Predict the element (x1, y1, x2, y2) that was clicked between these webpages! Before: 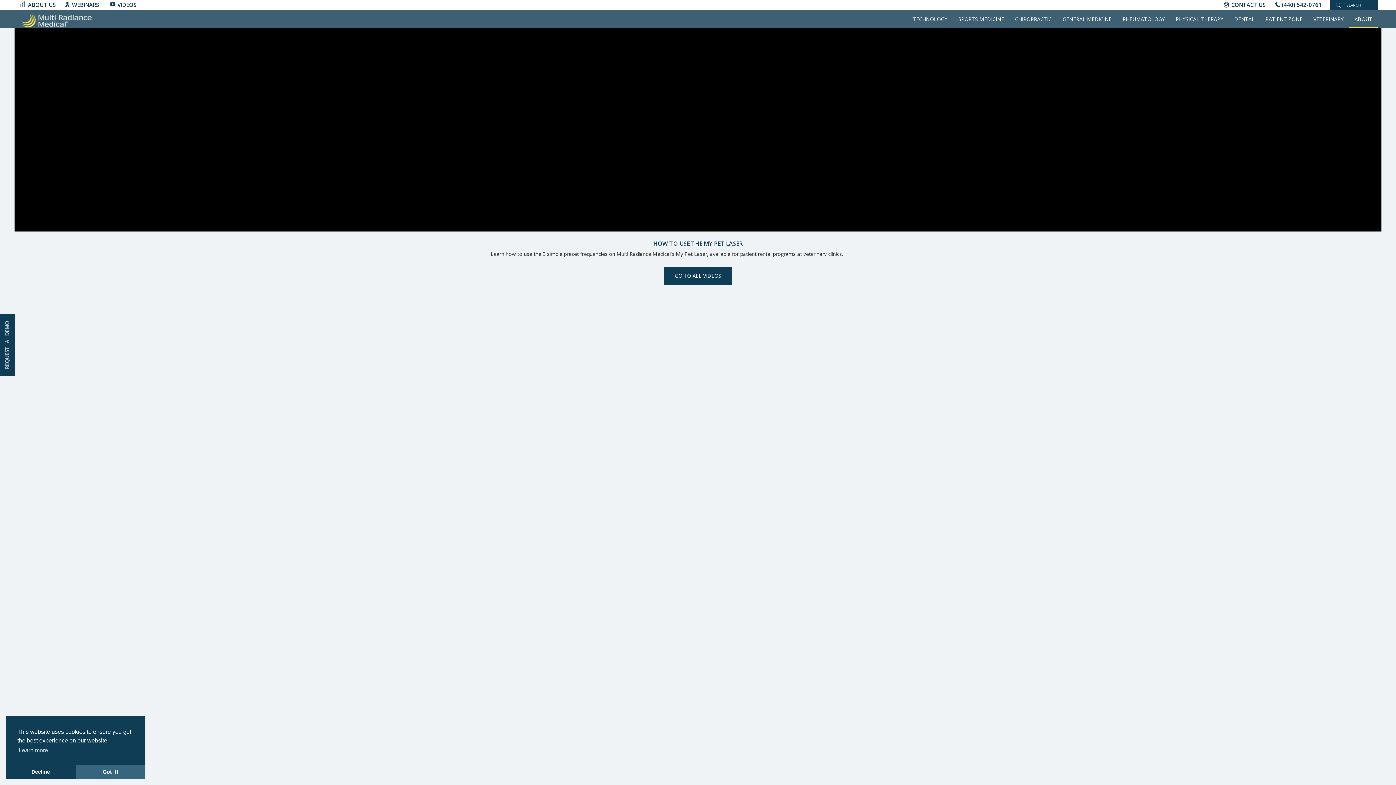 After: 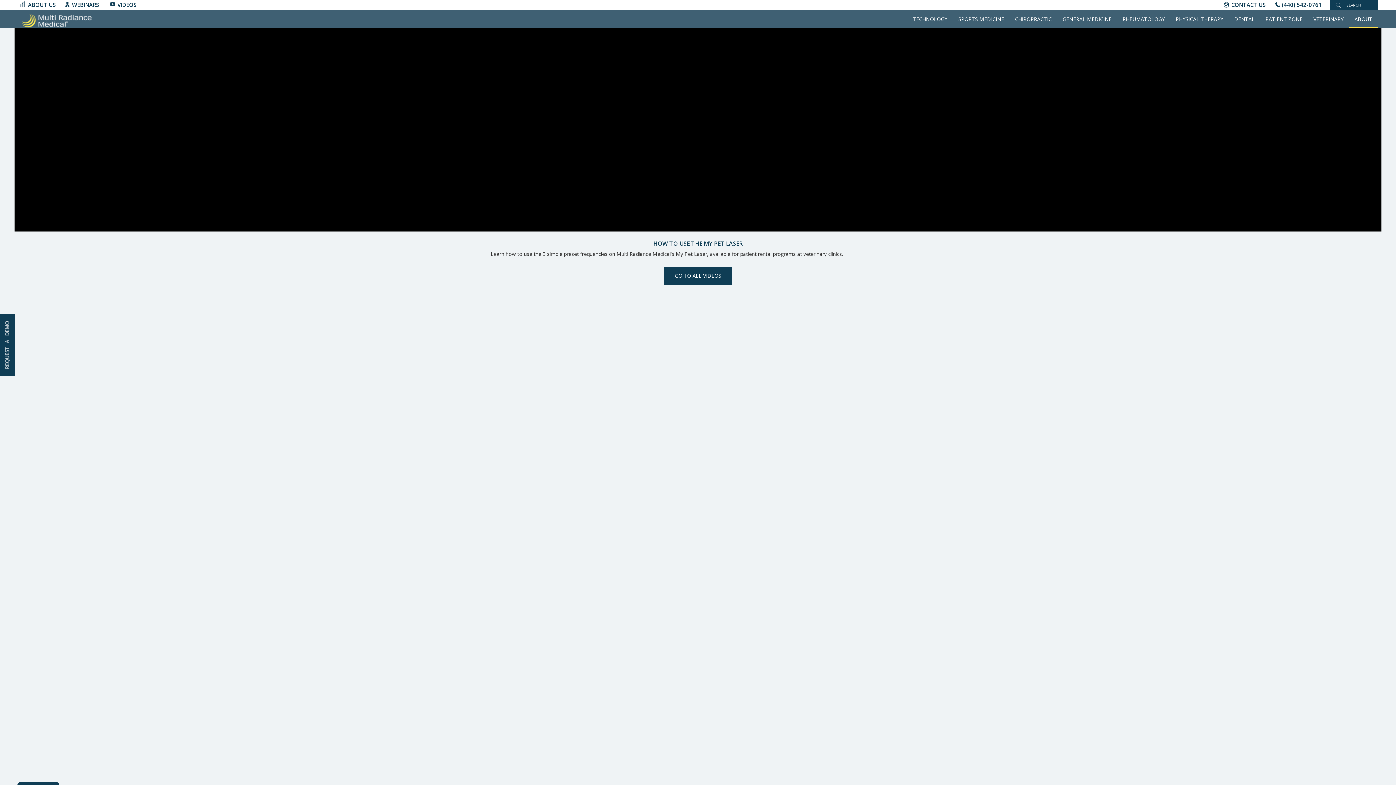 Action: label: dismiss cookie message bbox: (75, 765, 145, 779)